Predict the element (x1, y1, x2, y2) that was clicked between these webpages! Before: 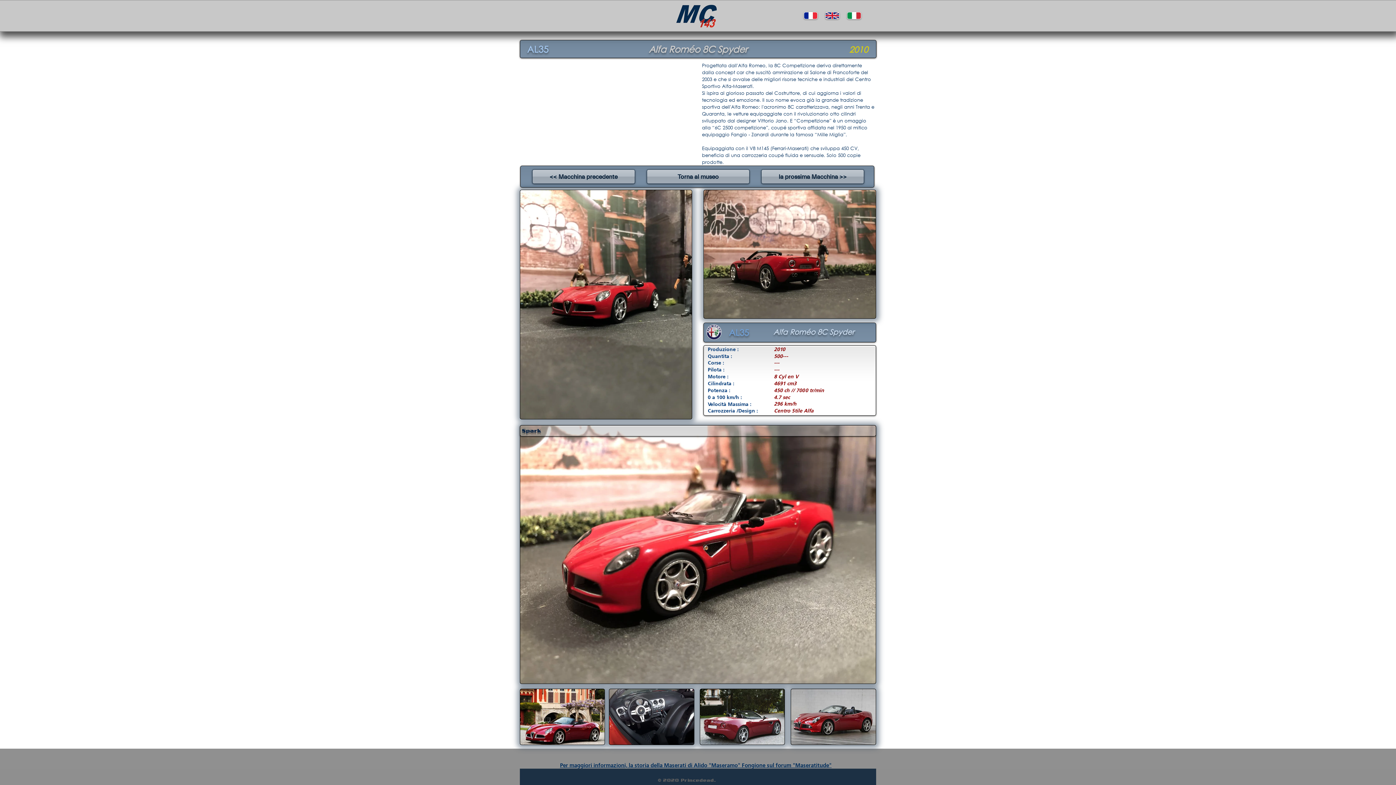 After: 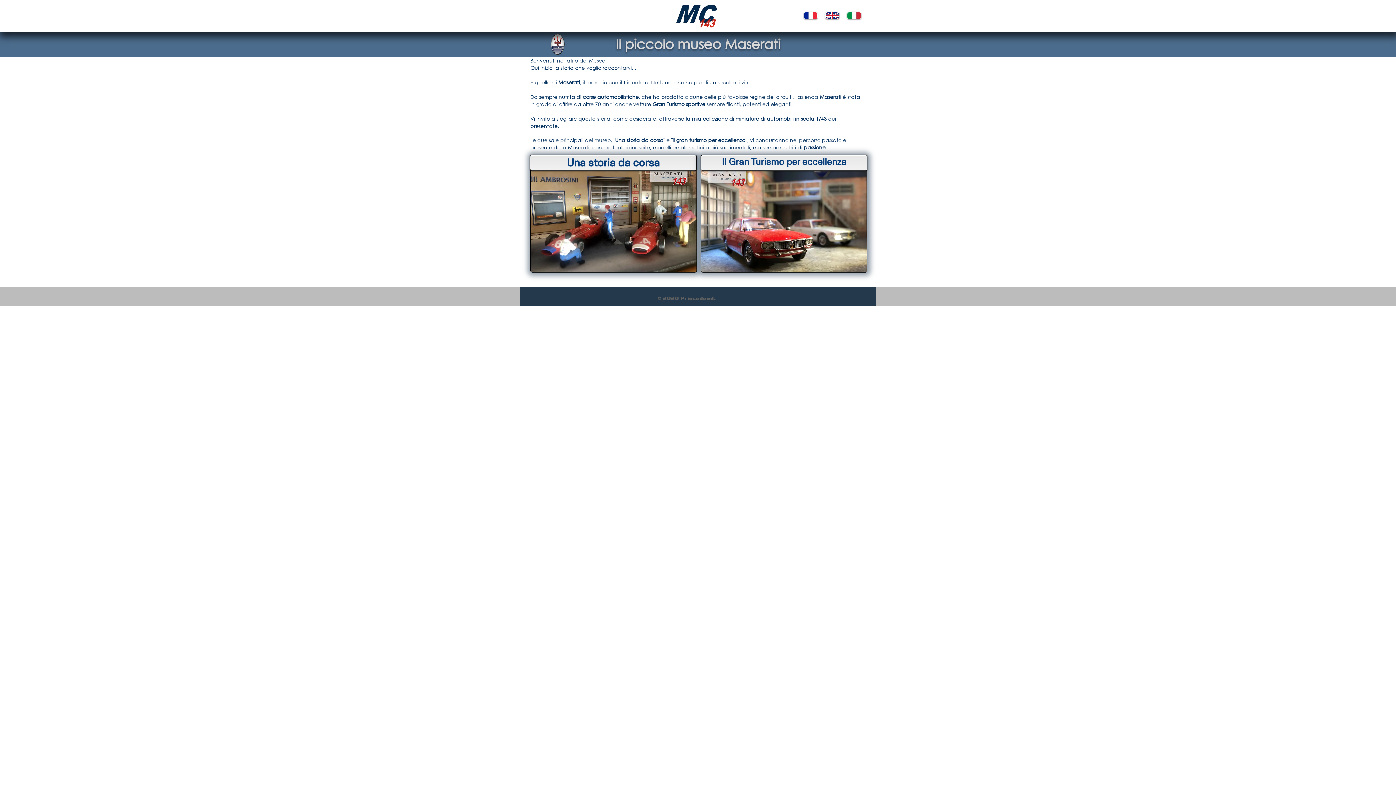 Action: bbox: (646, 169, 749, 184) label: Torna al museo